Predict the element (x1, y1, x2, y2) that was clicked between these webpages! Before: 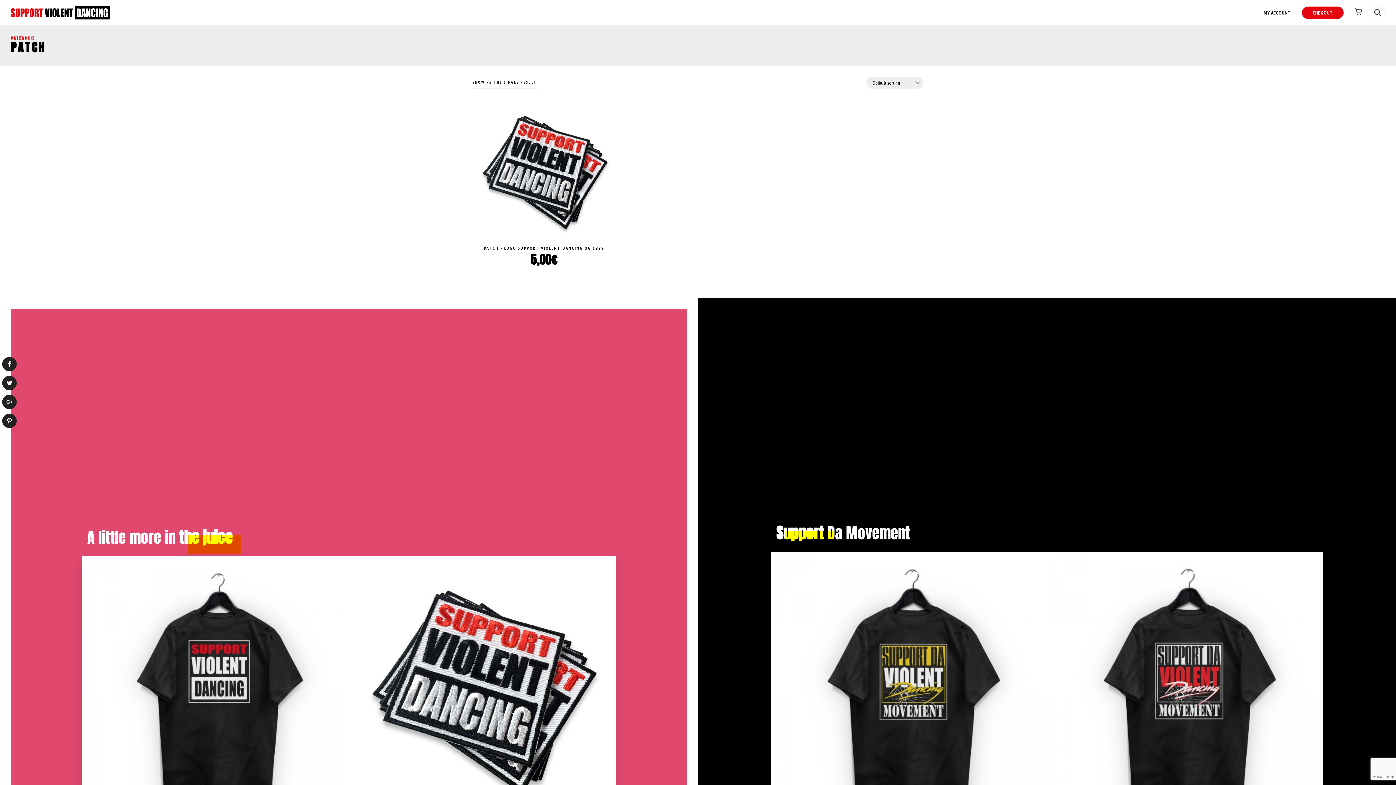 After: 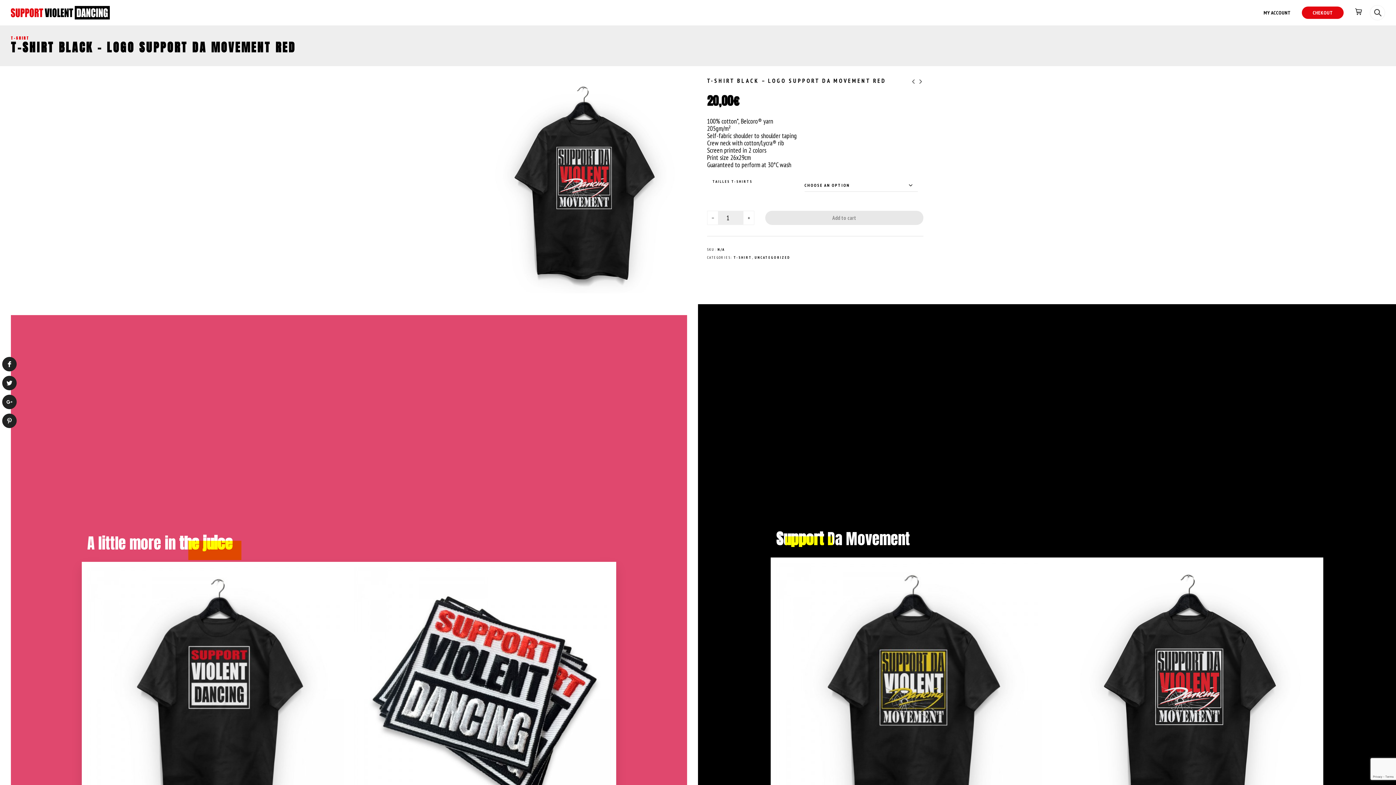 Action: bbox: (1047, 551, 1323, 856) label: T-SHIRT BLACK – LOGO SUPPORT DA MOVEMENT RED
20,00€